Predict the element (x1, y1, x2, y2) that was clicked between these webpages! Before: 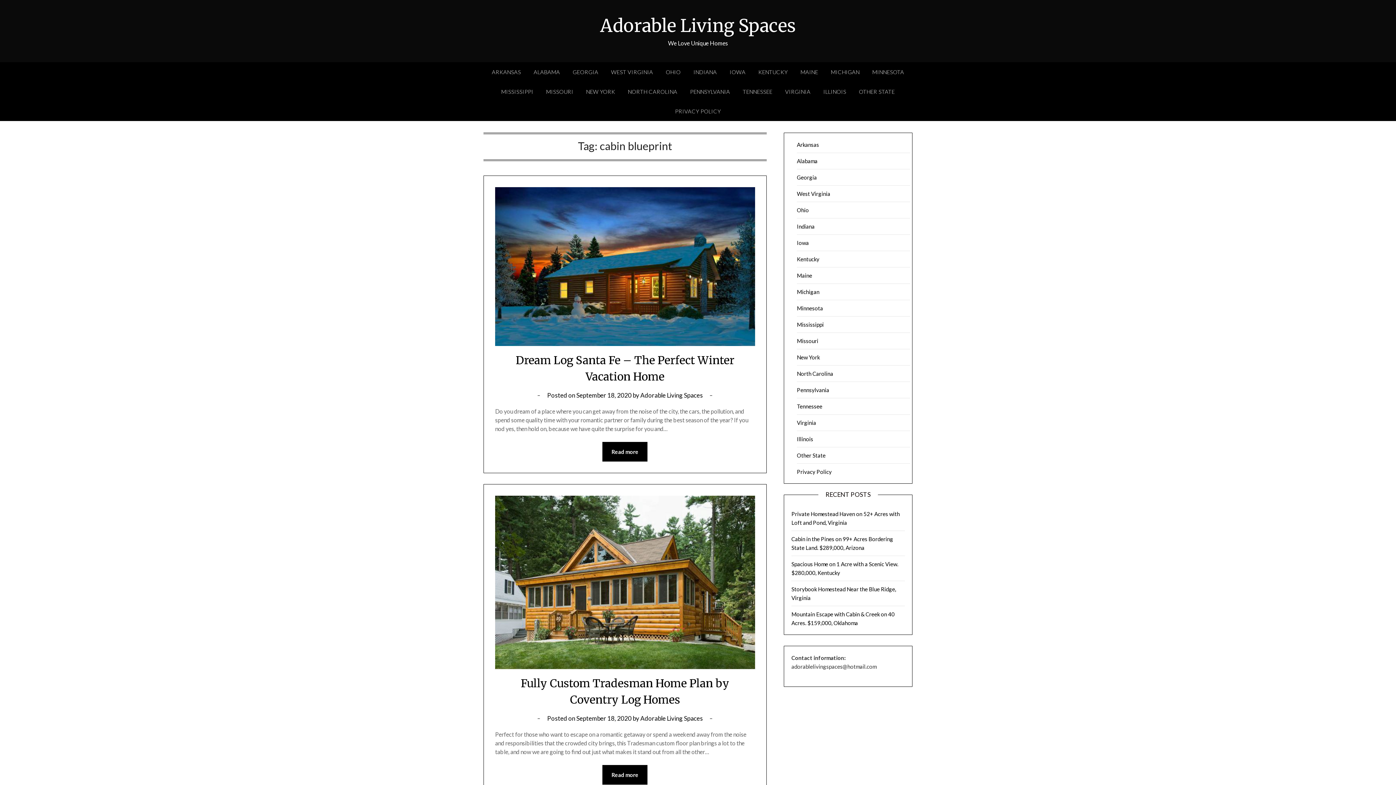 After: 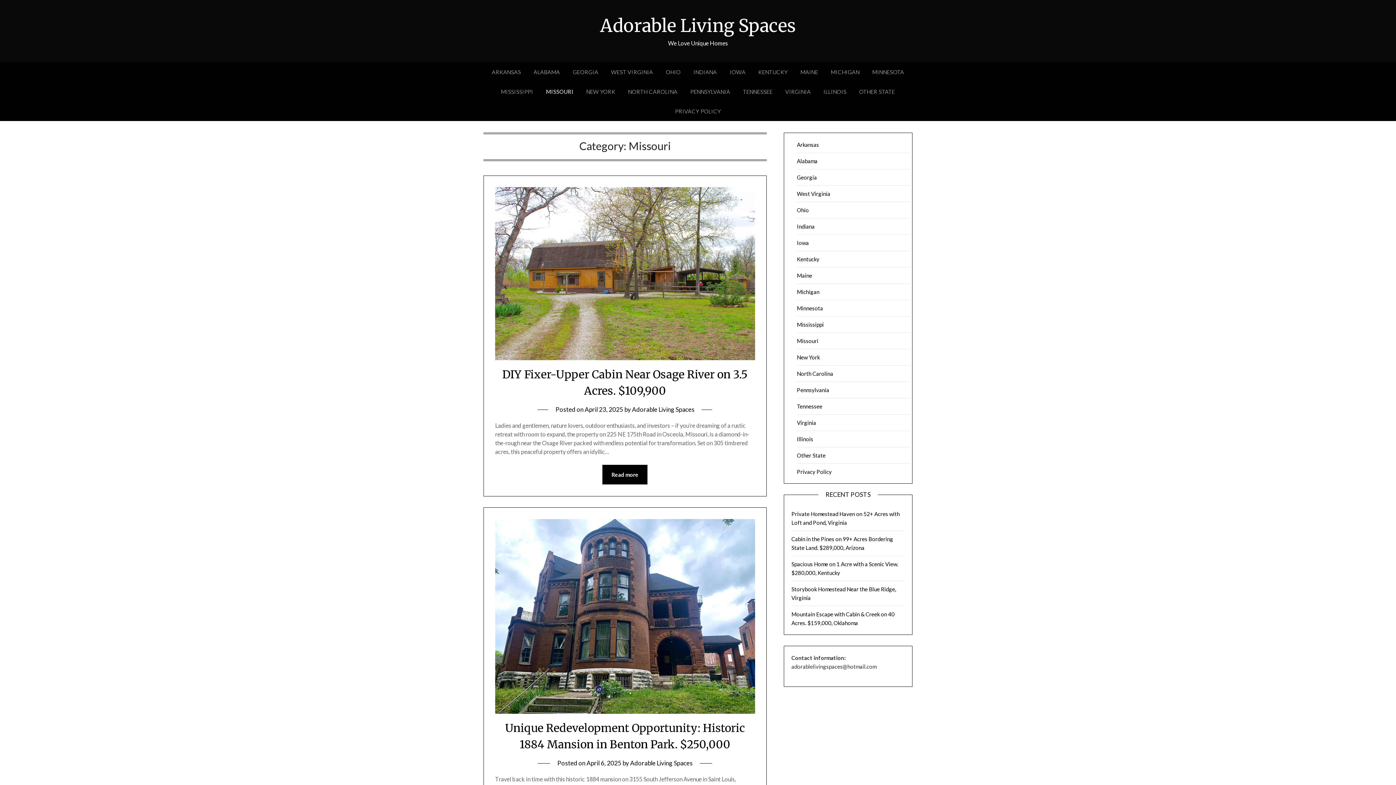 Action: label: Missouri bbox: (797, 337, 818, 344)